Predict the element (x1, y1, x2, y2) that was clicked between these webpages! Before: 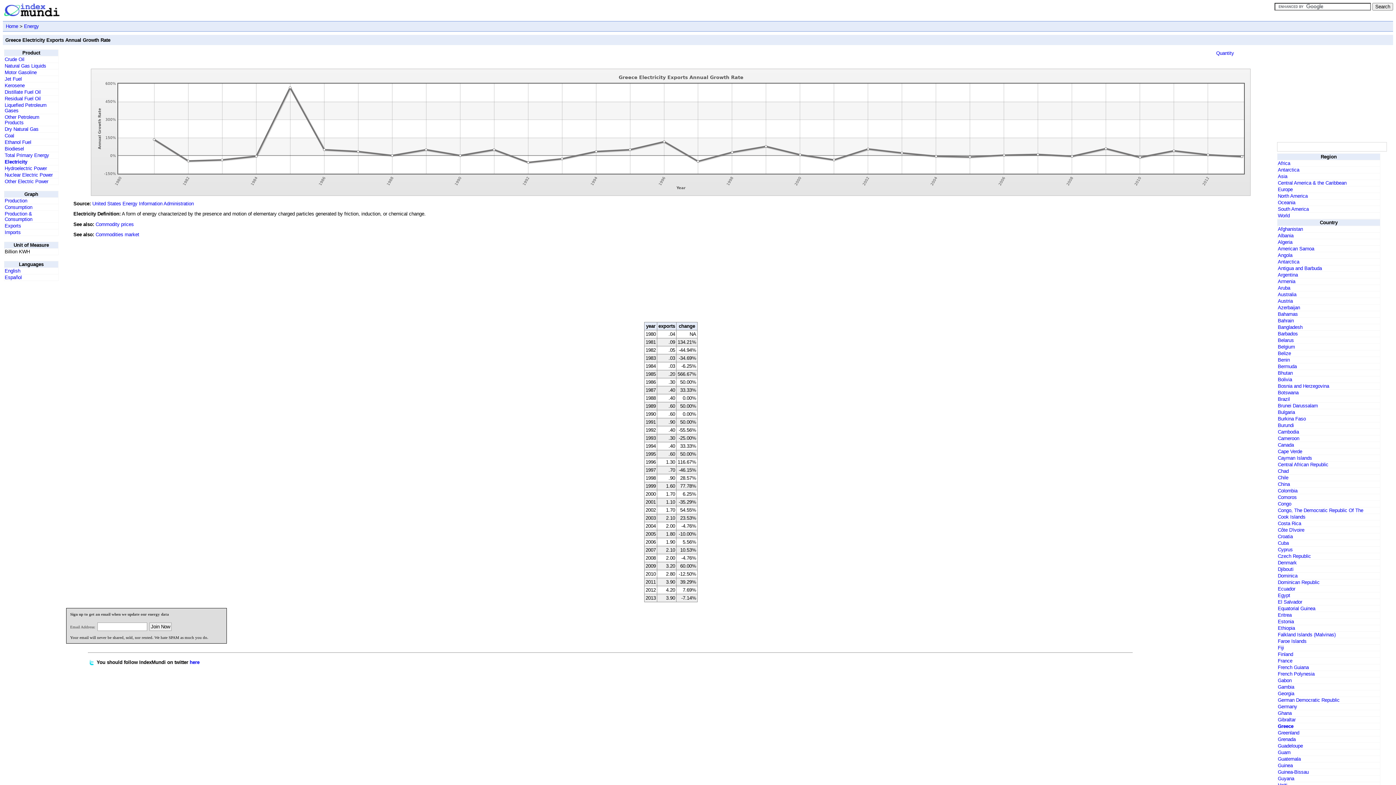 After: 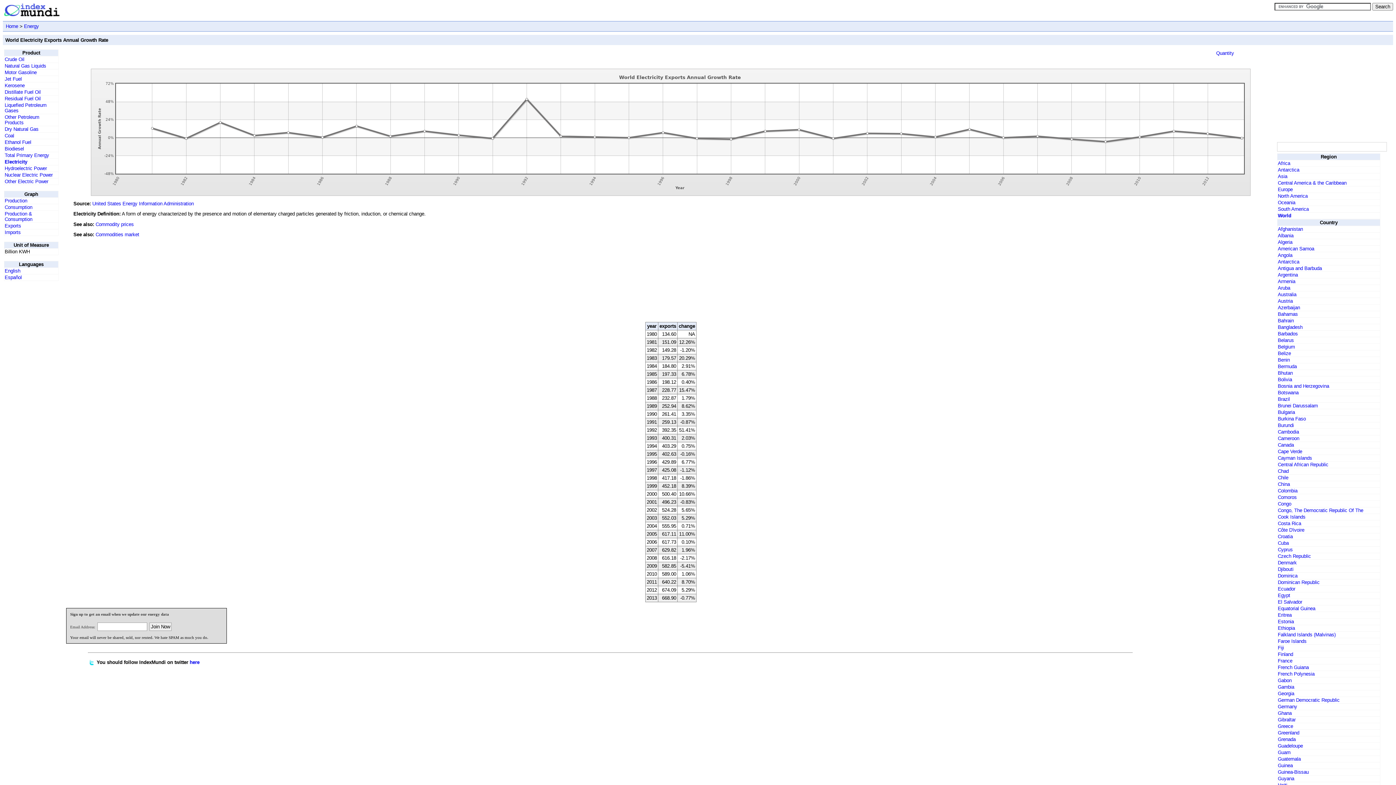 Action: label: World bbox: (1278, 213, 1290, 218)